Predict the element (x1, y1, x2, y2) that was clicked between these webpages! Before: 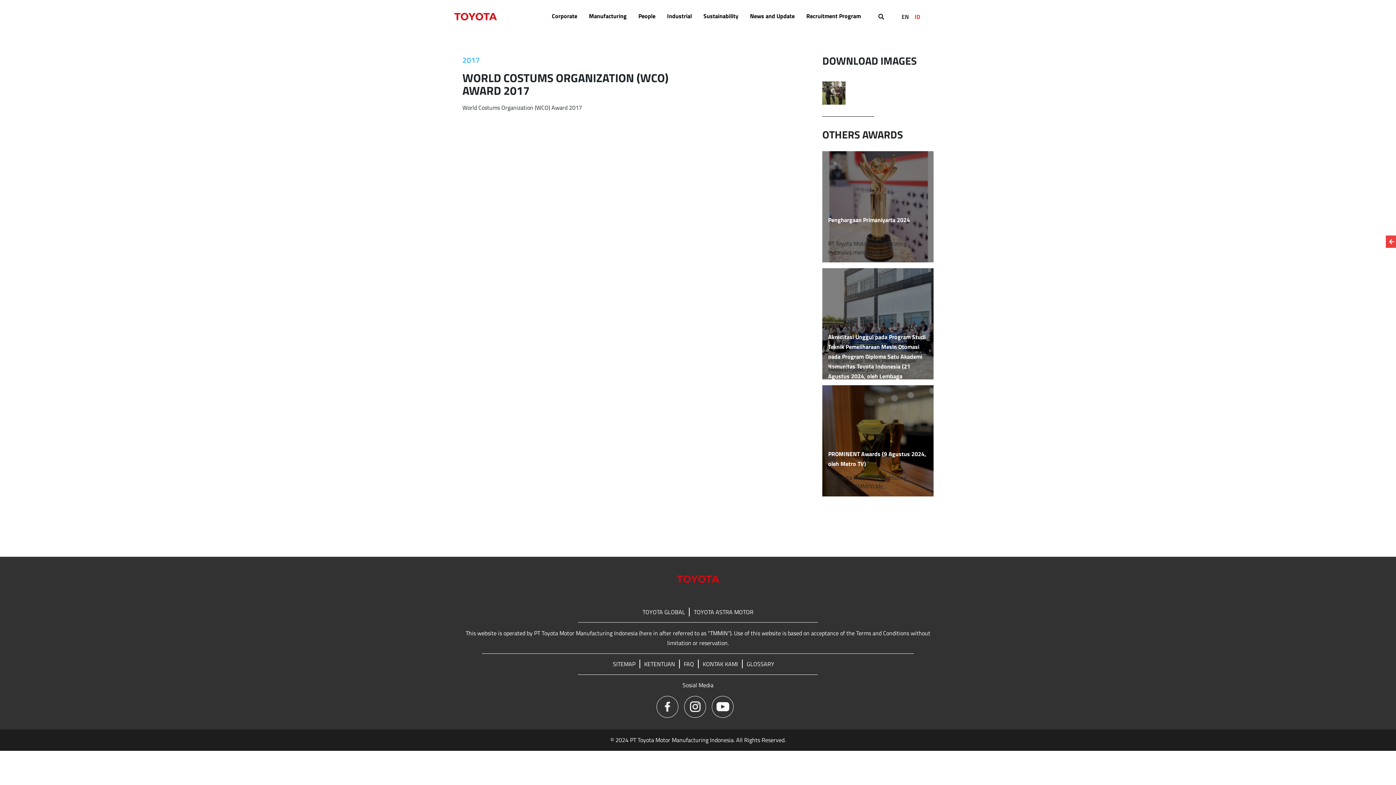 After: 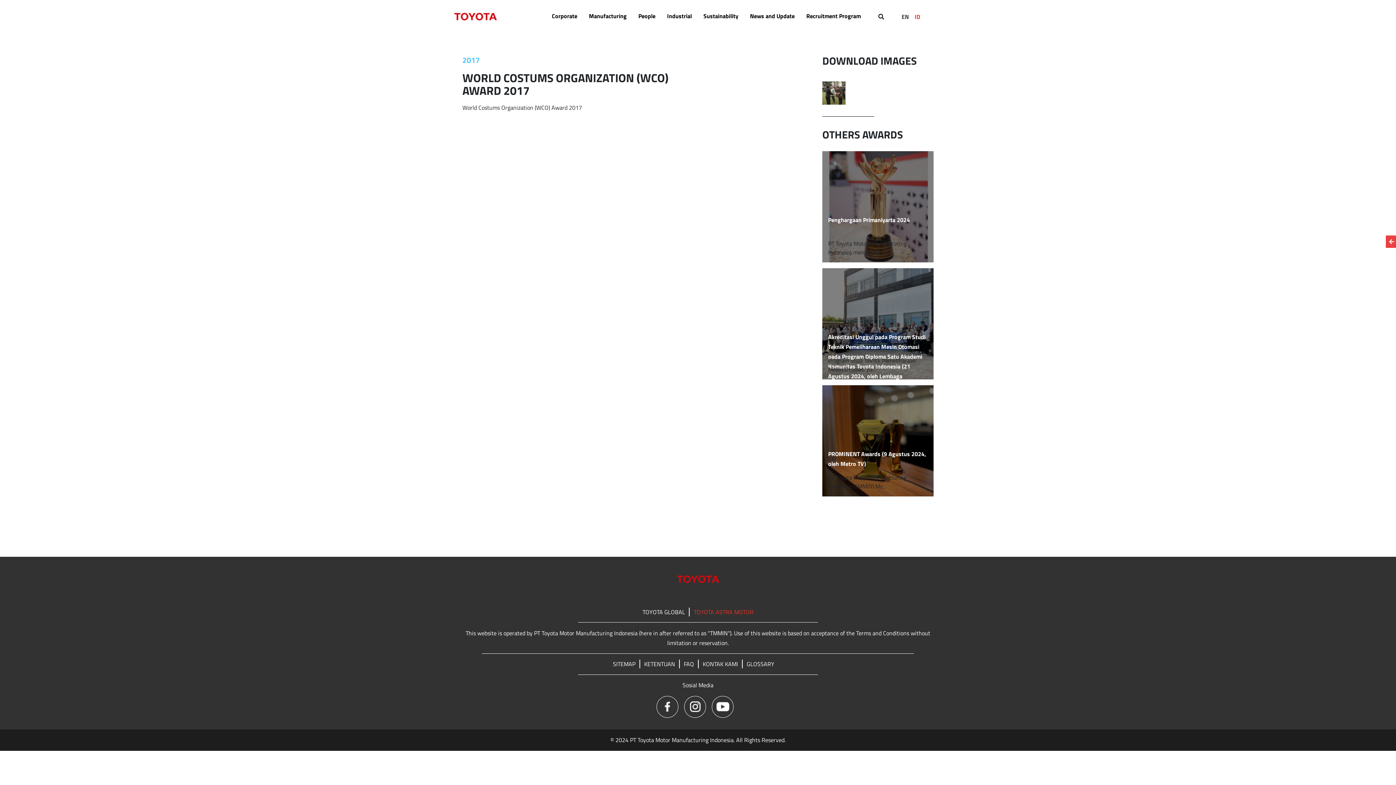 Action: label: TOYOTA ASTRA MOTOR bbox: (694, 607, 753, 616)